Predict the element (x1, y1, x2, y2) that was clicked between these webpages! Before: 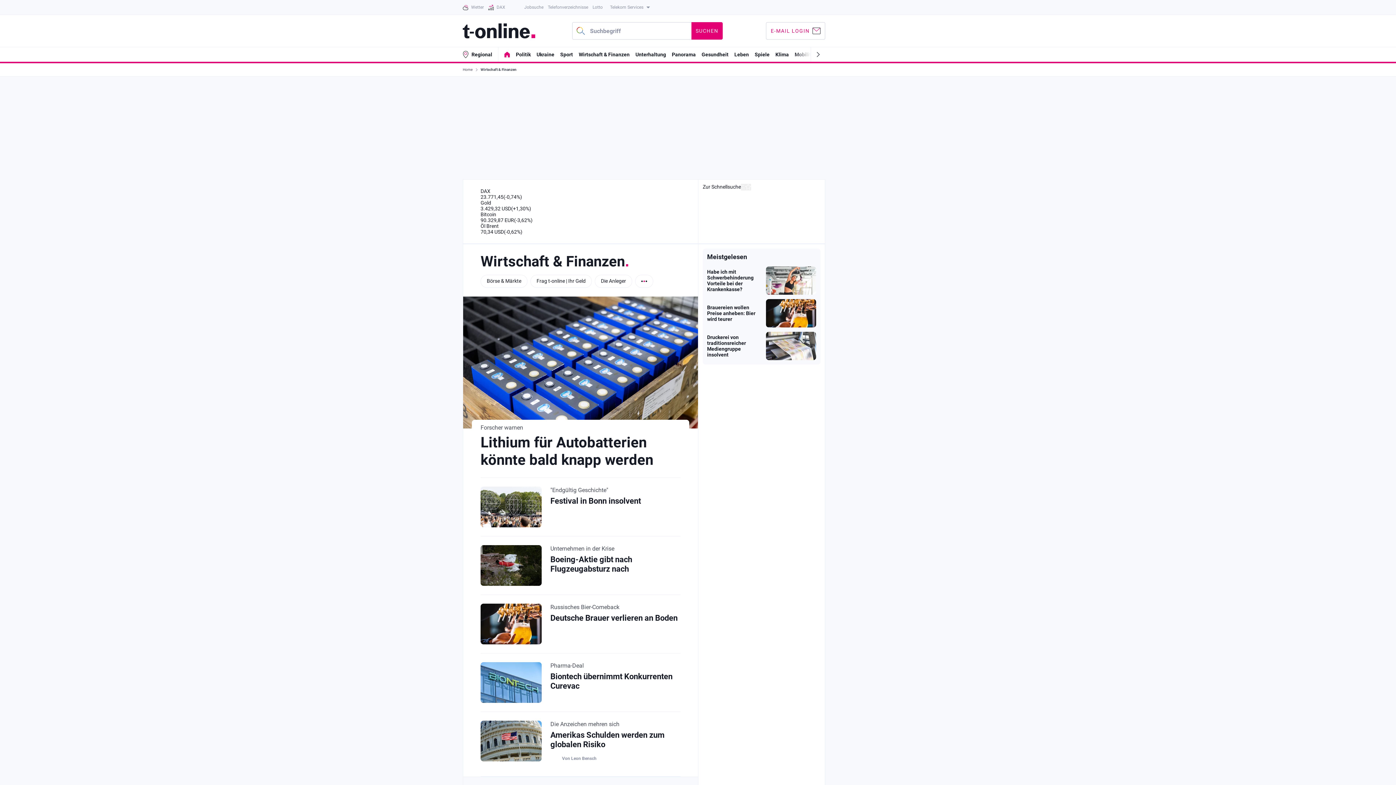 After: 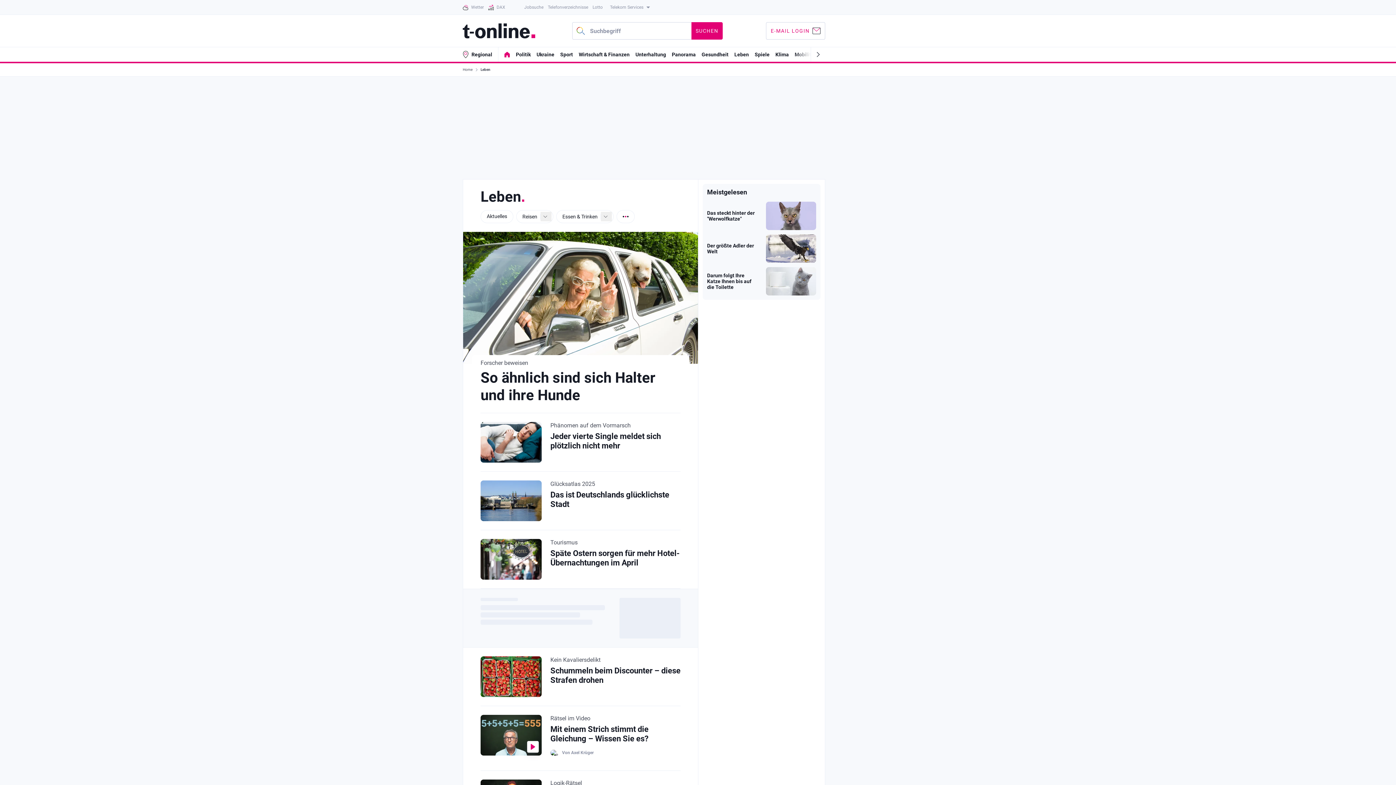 Action: bbox: (734, 51, 749, 57) label: Leben